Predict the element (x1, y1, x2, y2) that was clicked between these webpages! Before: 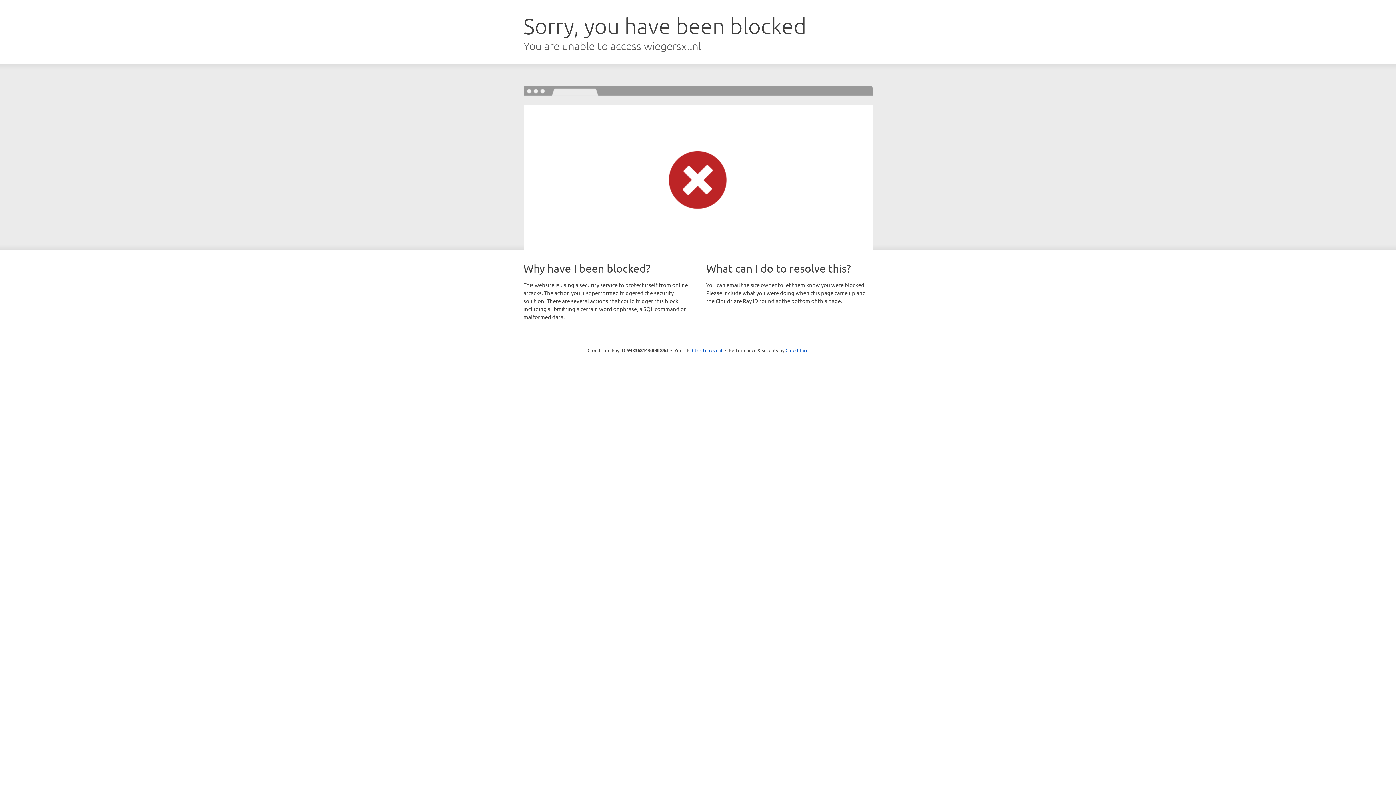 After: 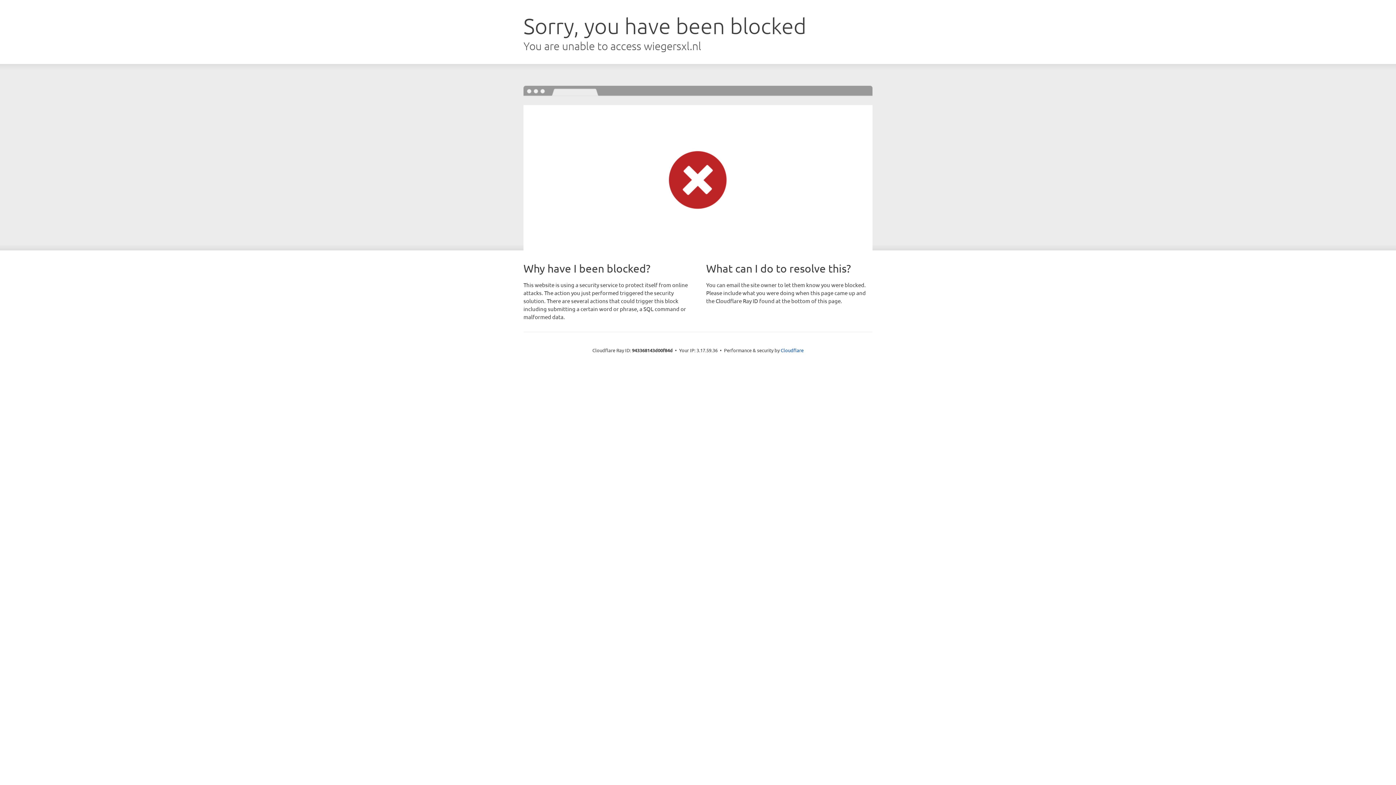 Action: label: Click to reveal bbox: (692, 346, 722, 353)